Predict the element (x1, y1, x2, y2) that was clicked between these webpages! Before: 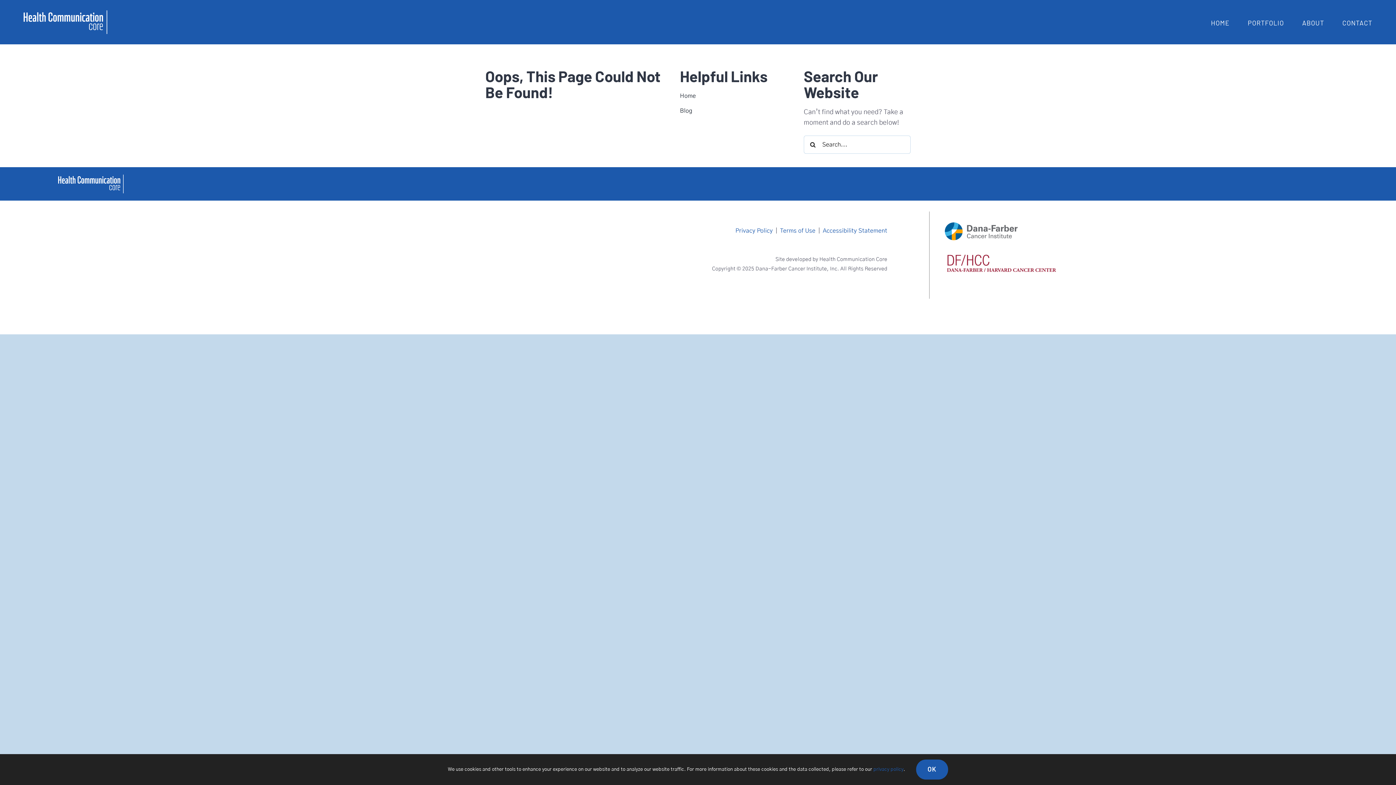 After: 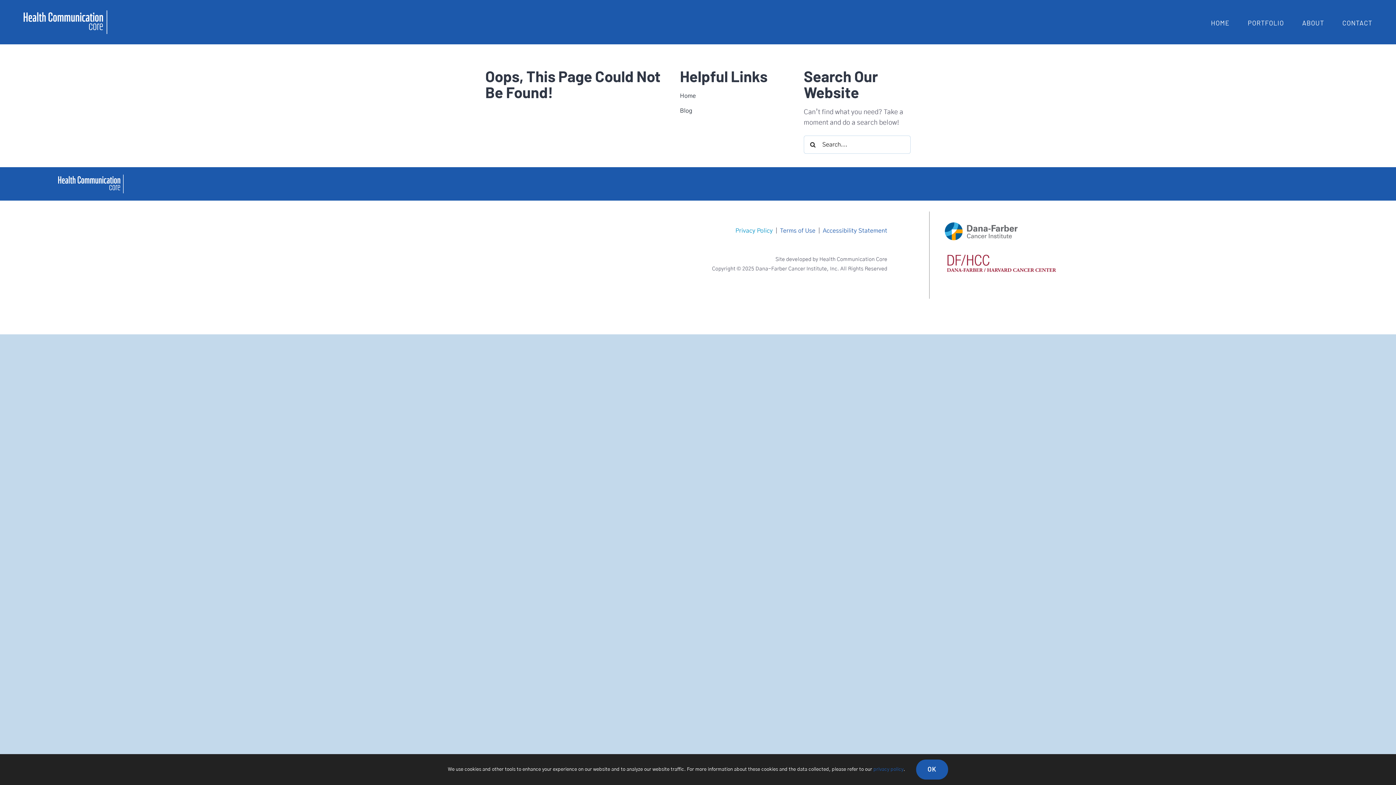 Action: label: Privacy Policy bbox: (735, 227, 772, 233)